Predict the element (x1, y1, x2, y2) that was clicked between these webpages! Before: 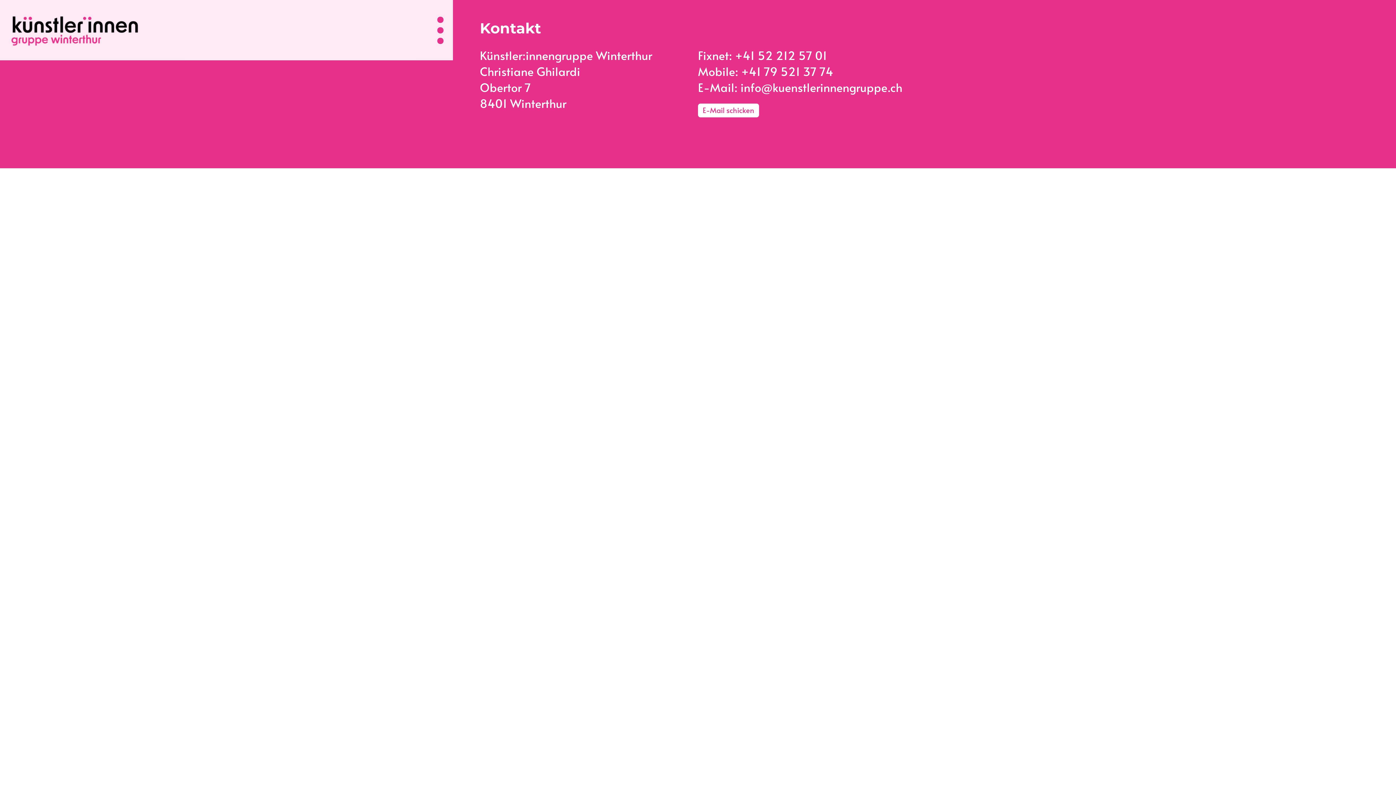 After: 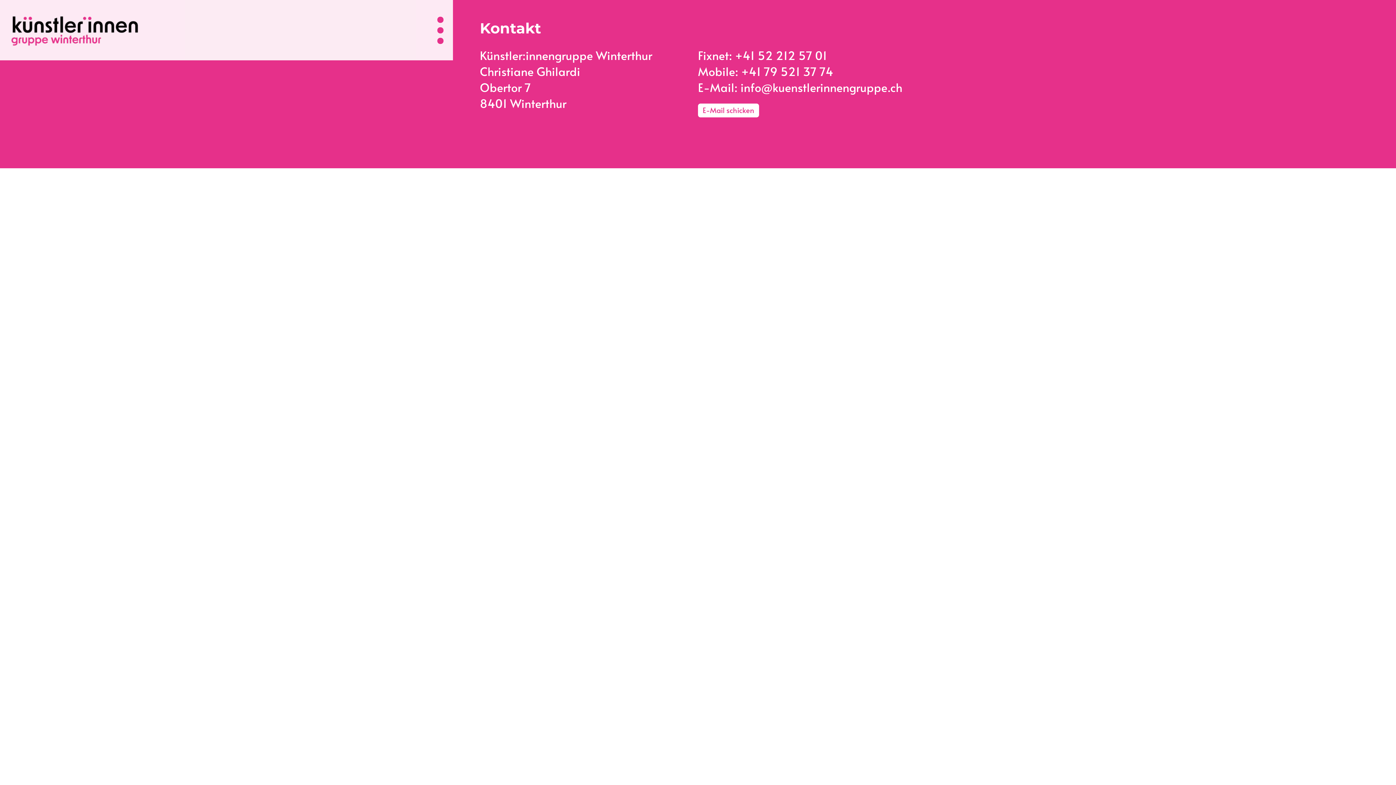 Action: label: E-Mail schicken bbox: (698, 103, 759, 117)